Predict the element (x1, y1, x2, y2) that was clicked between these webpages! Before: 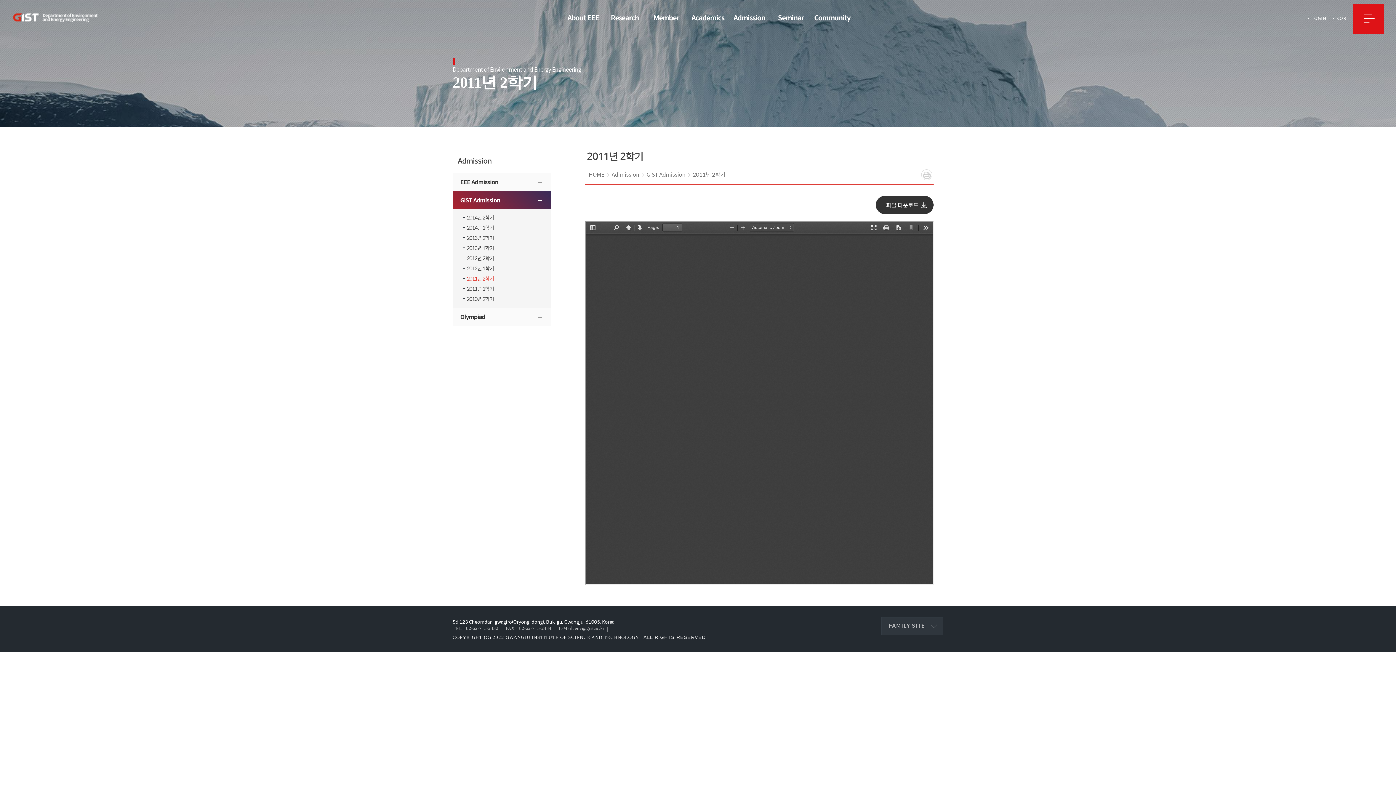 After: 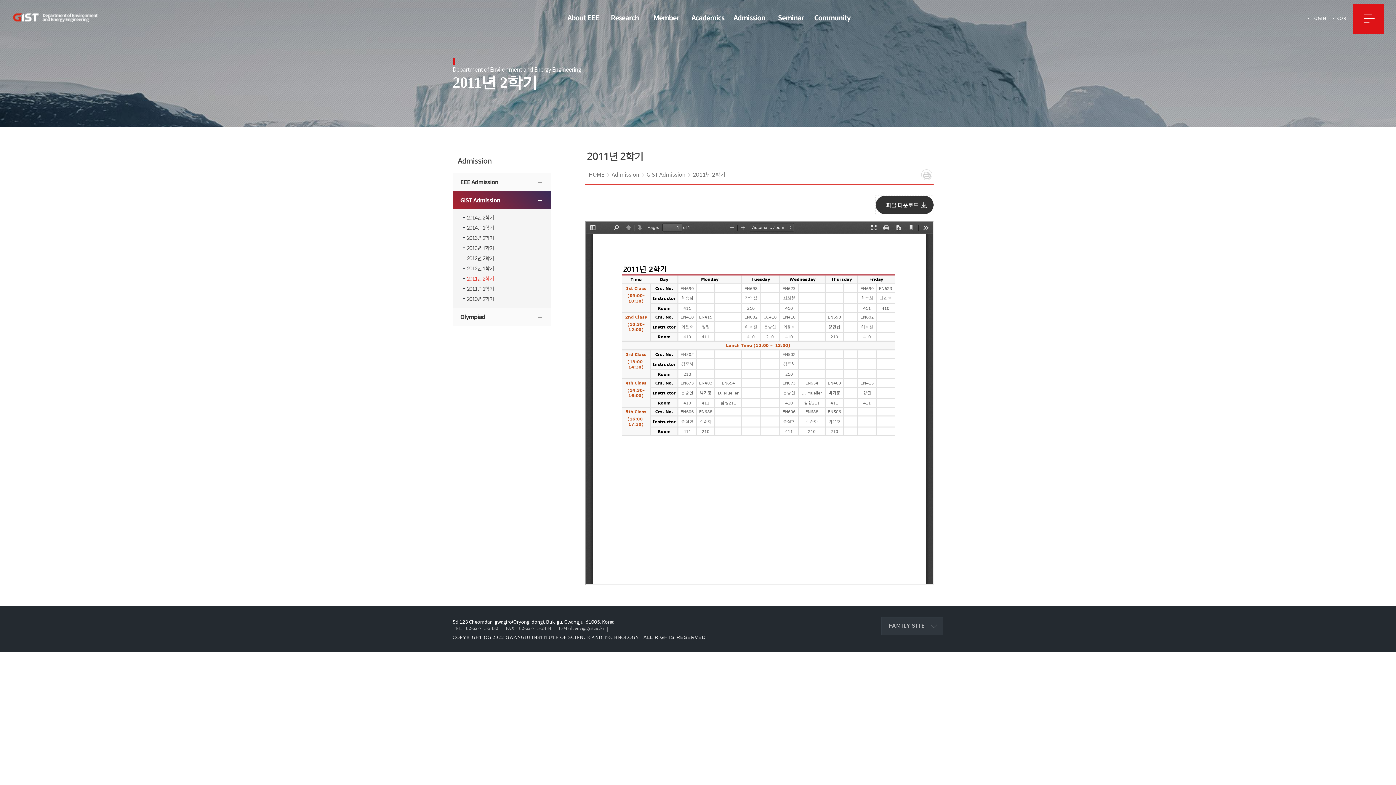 Action: bbox: (875, 196, 933, 214) label: 파일 다운로드